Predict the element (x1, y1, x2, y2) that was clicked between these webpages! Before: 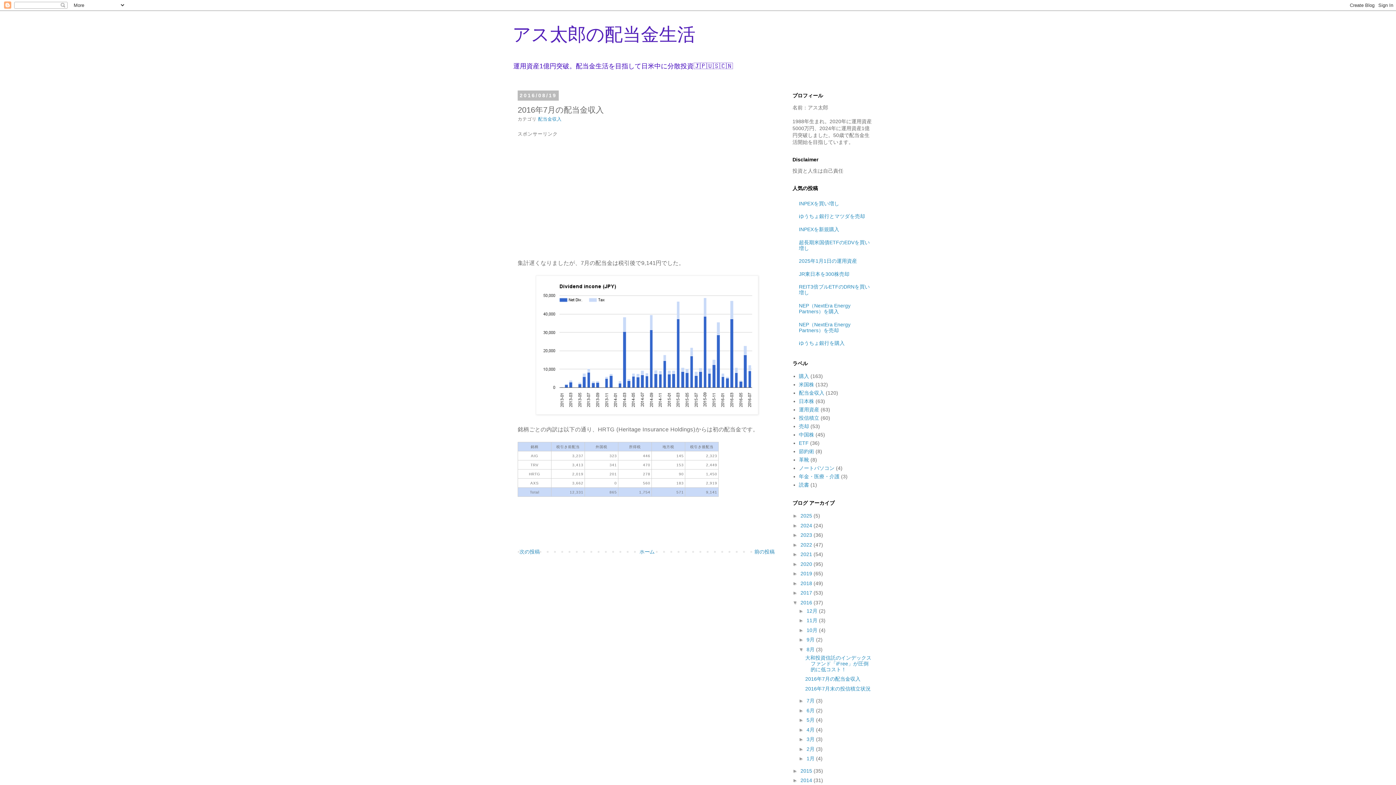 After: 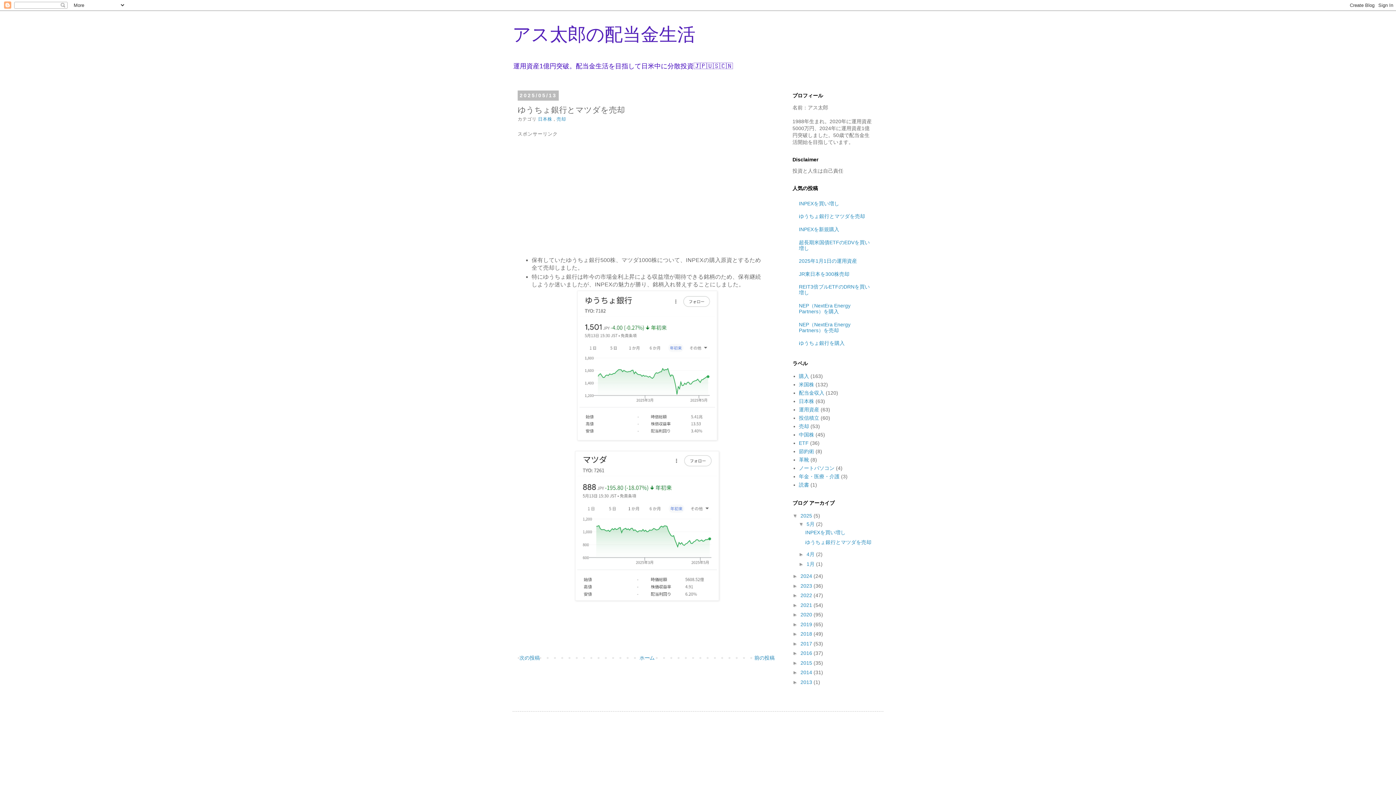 Action: bbox: (799, 213, 865, 219) label: ゆうちょ銀行とマツダを売却